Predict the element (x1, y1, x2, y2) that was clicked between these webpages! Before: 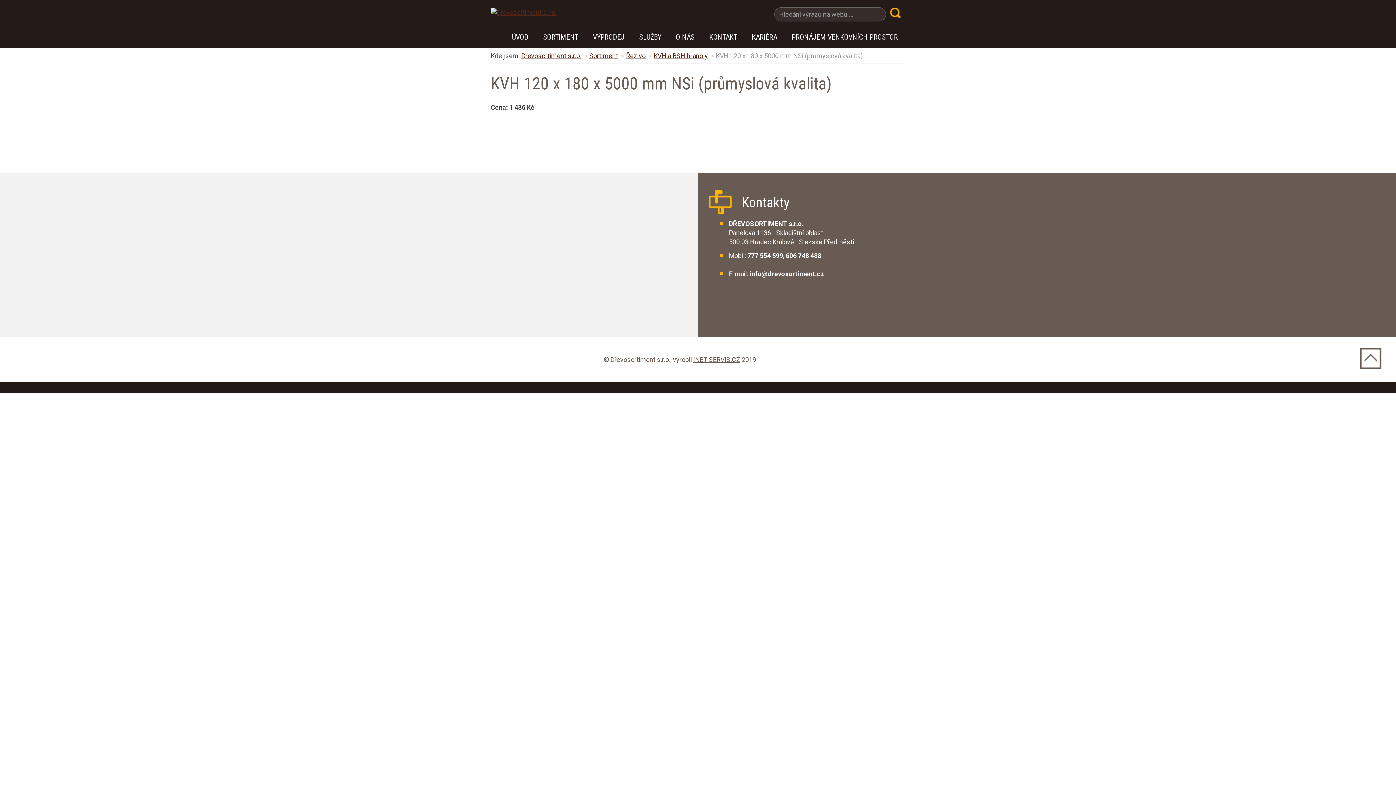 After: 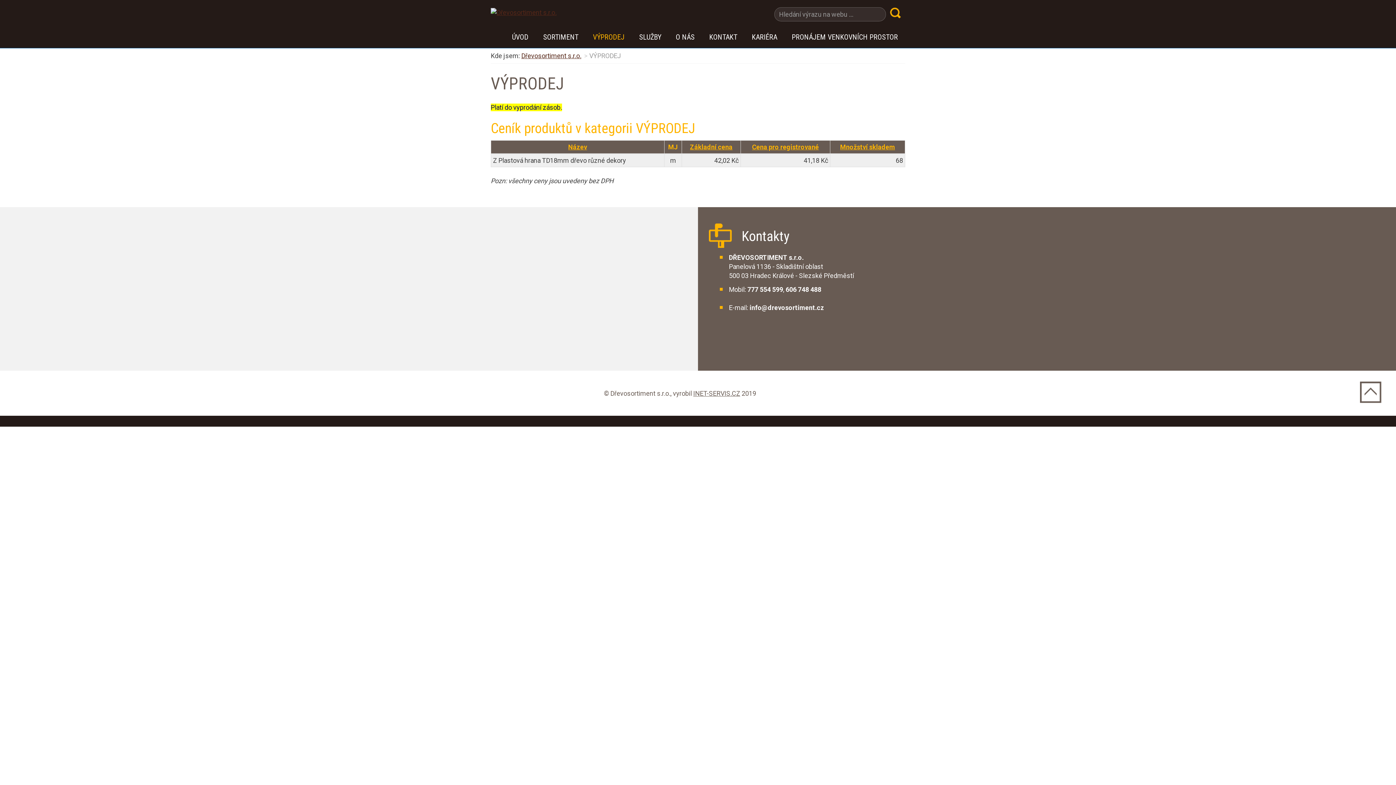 Action: label: VÝPRODEJ bbox: (585, 22, 632, 48)